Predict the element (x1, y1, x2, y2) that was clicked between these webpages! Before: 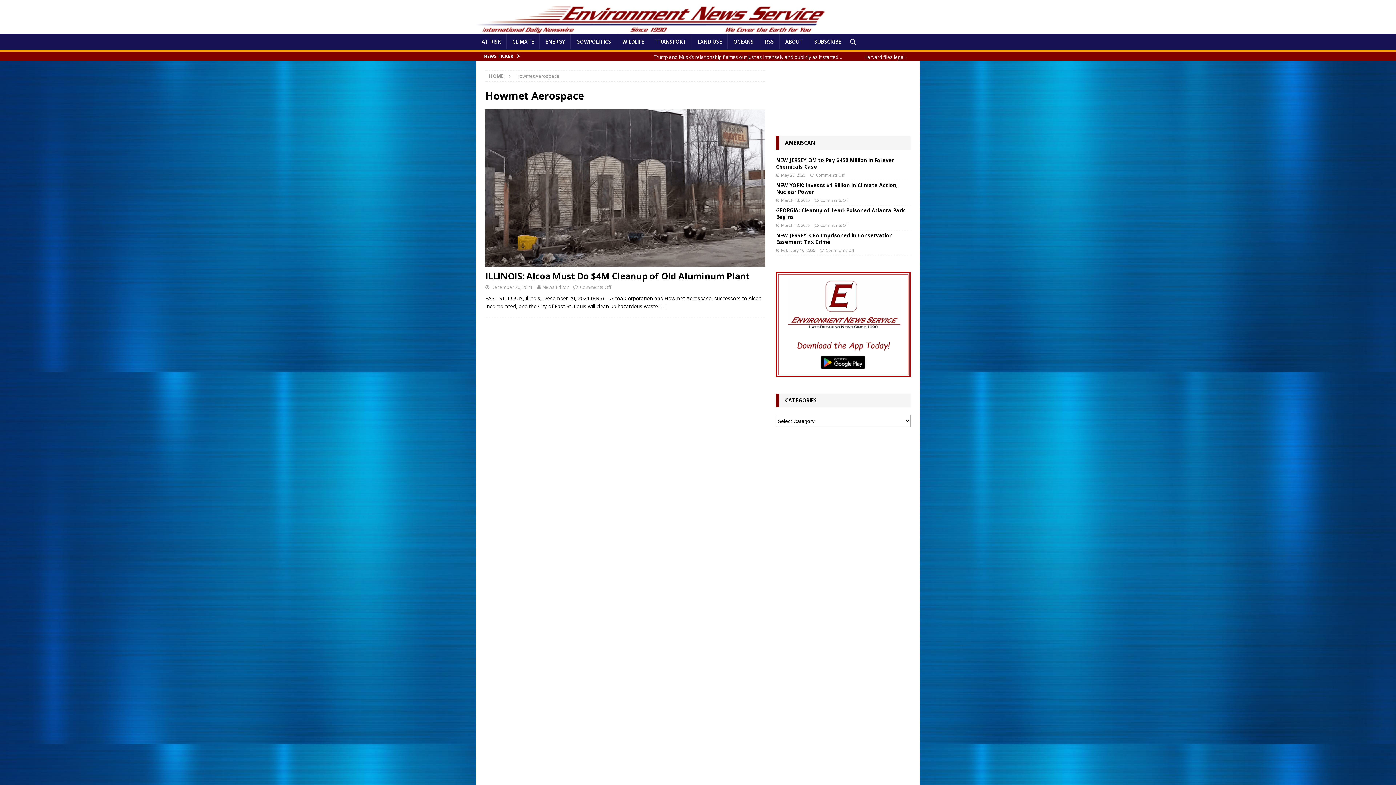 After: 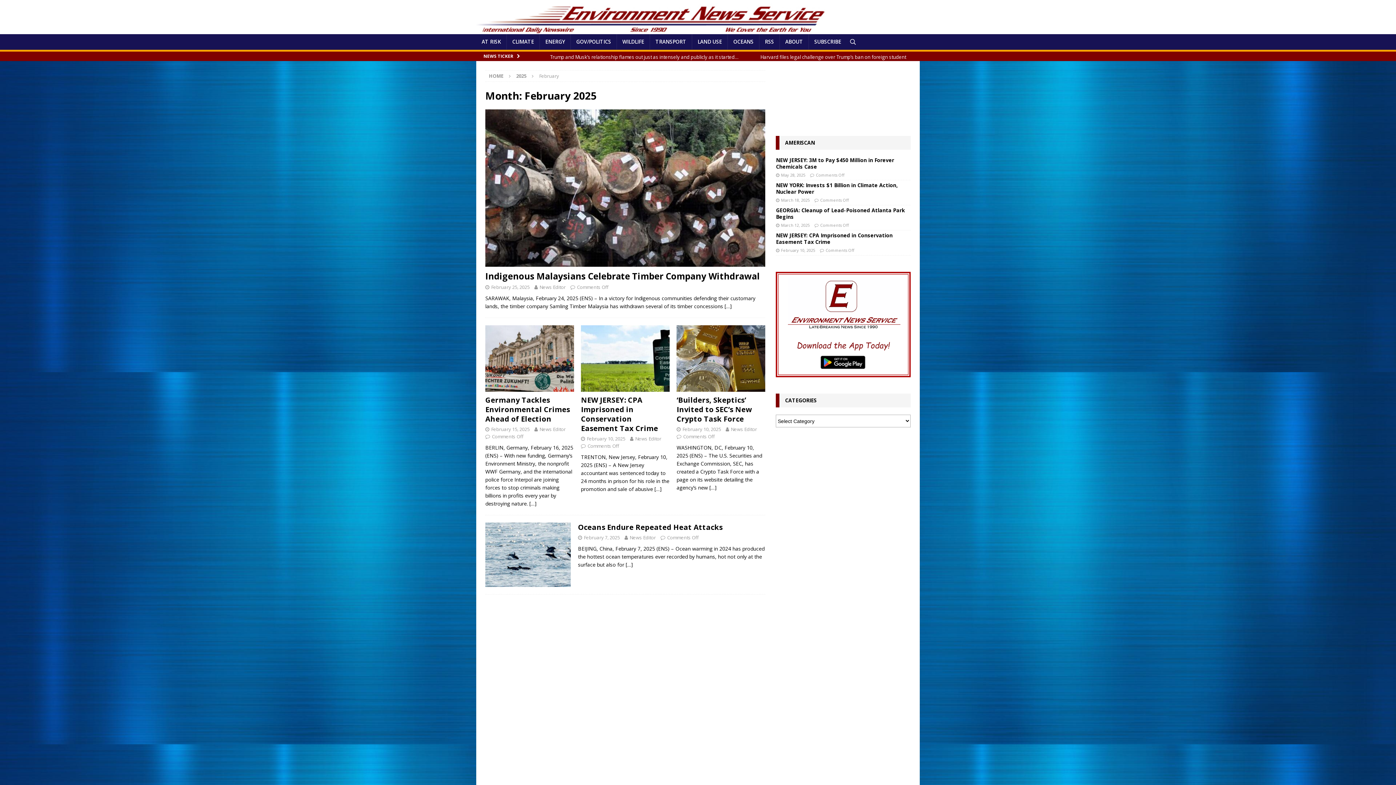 Action: bbox: (781, 247, 815, 253) label: February 10, 2025